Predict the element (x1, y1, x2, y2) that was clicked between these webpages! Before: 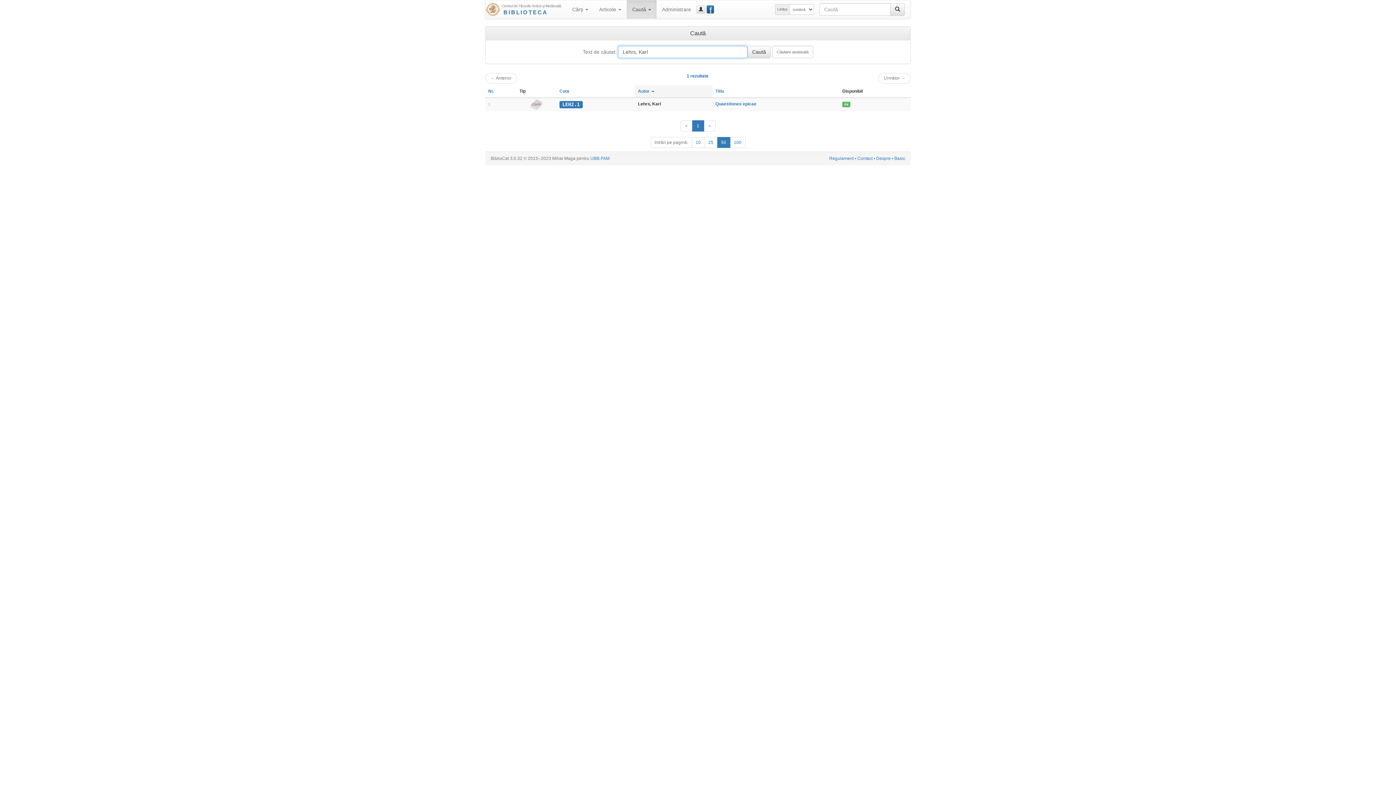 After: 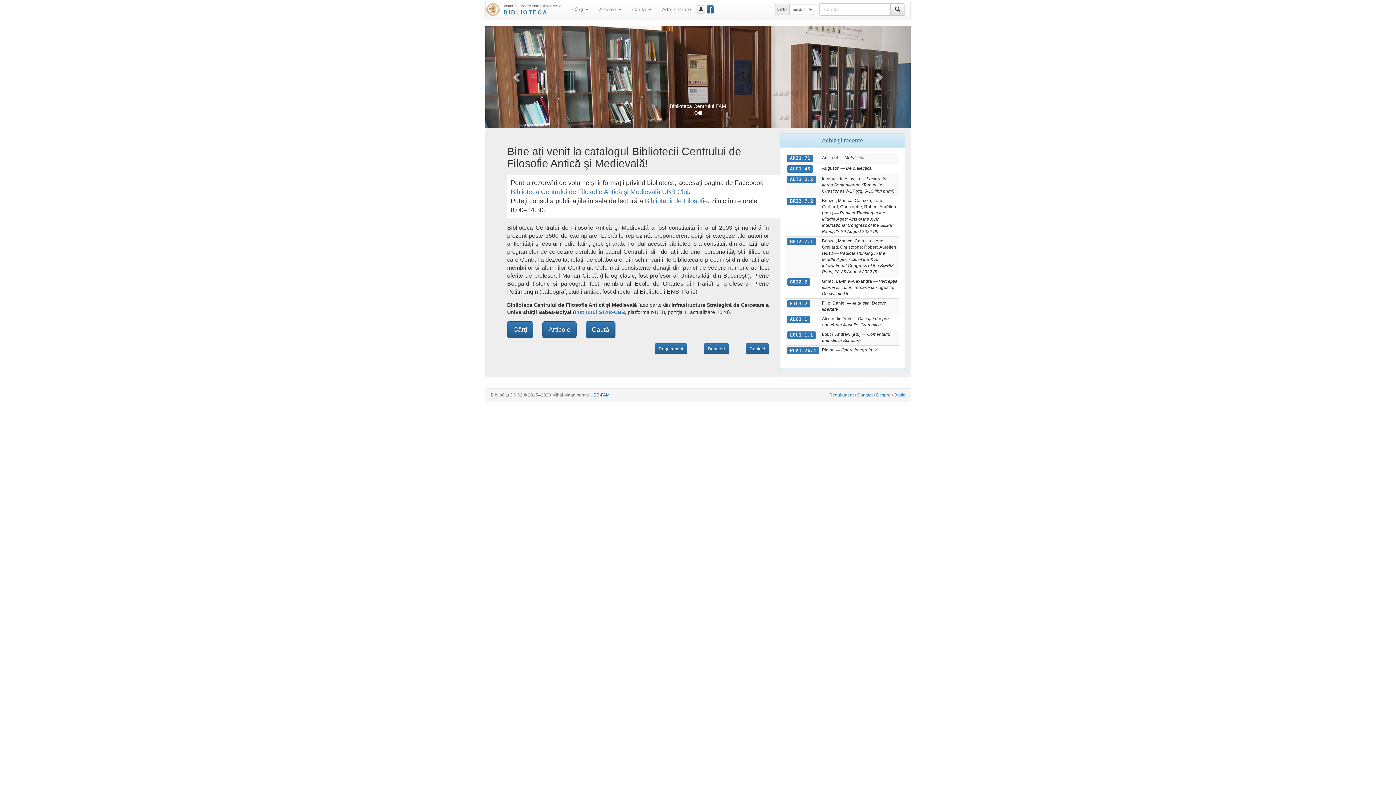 Action: label: Centrul de Filosofie Antică şi Medievală
BIBLIOTECA bbox: (485, 0, 566, 18)